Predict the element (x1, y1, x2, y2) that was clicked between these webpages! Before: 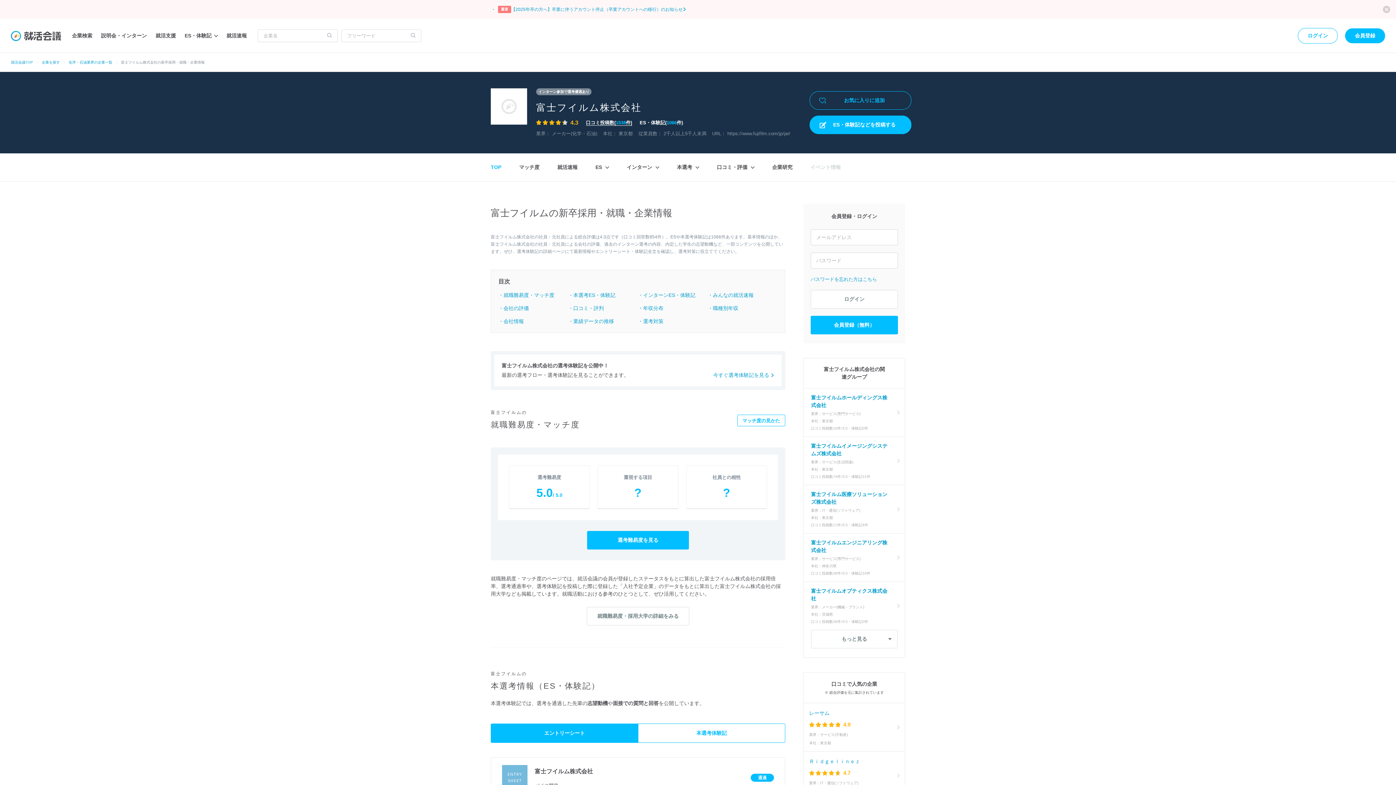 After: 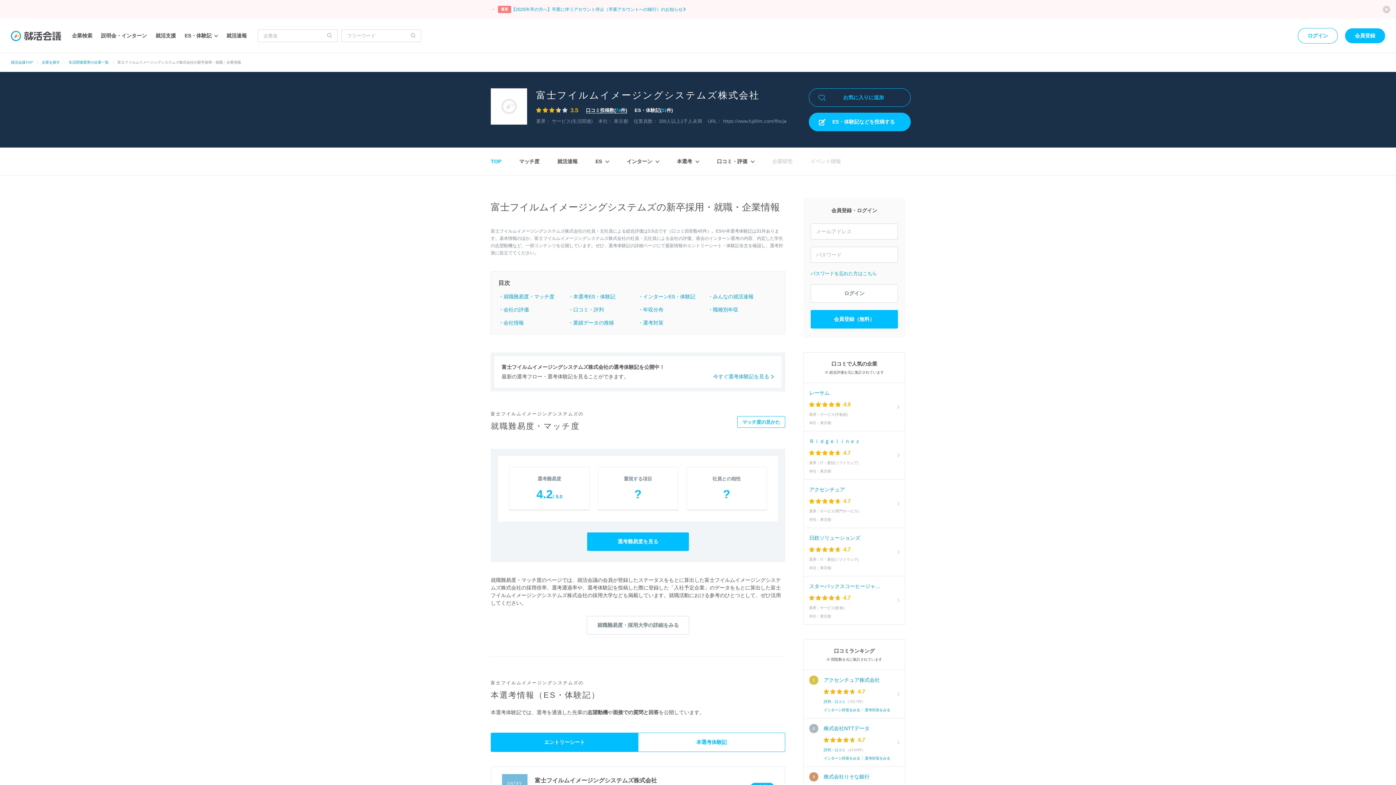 Action: label: 富士フイルムイメージングシステムズ株式会社
業界：
サービス(生活関連)
本社：
東京都
口コミ投稿数
74件
ES・体験記
31件 bbox: (804, 437, 905, 485)